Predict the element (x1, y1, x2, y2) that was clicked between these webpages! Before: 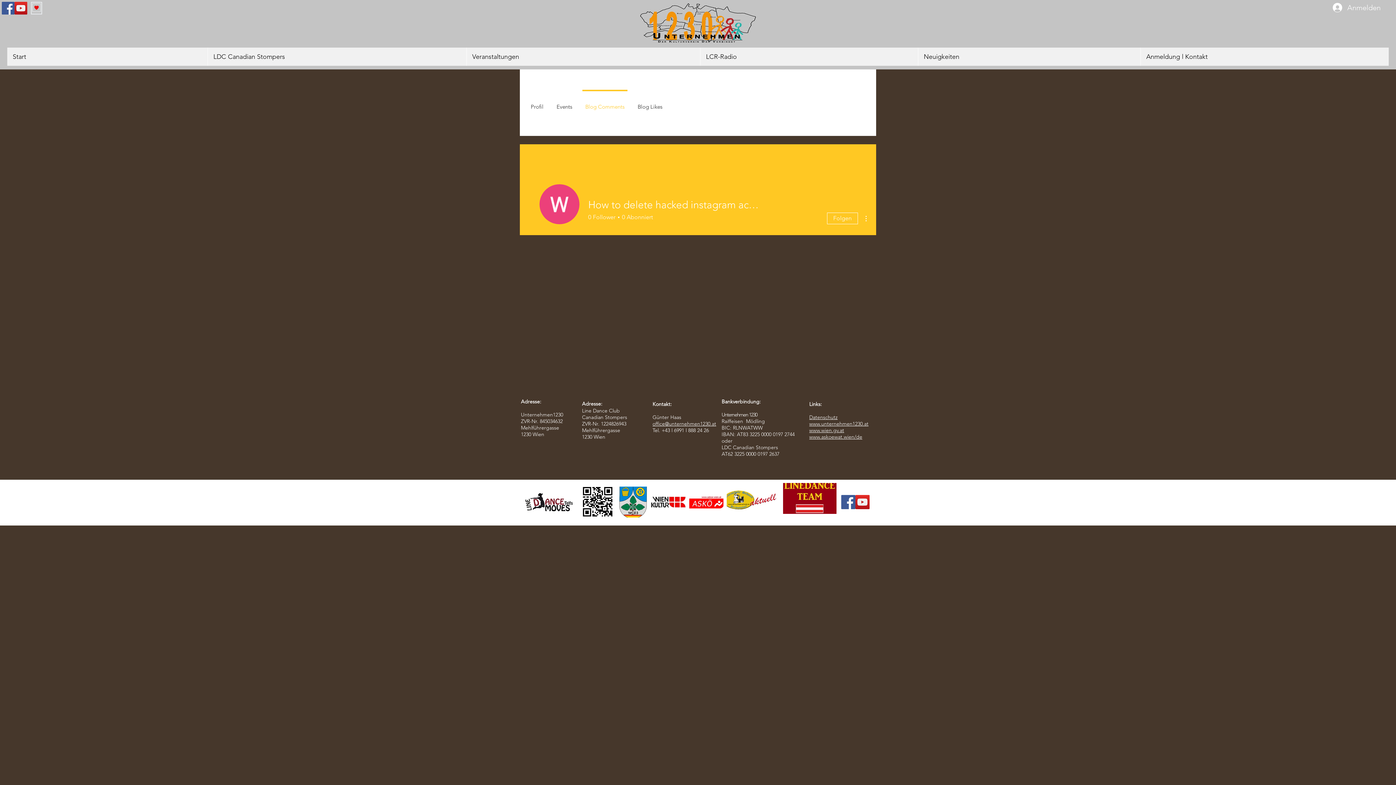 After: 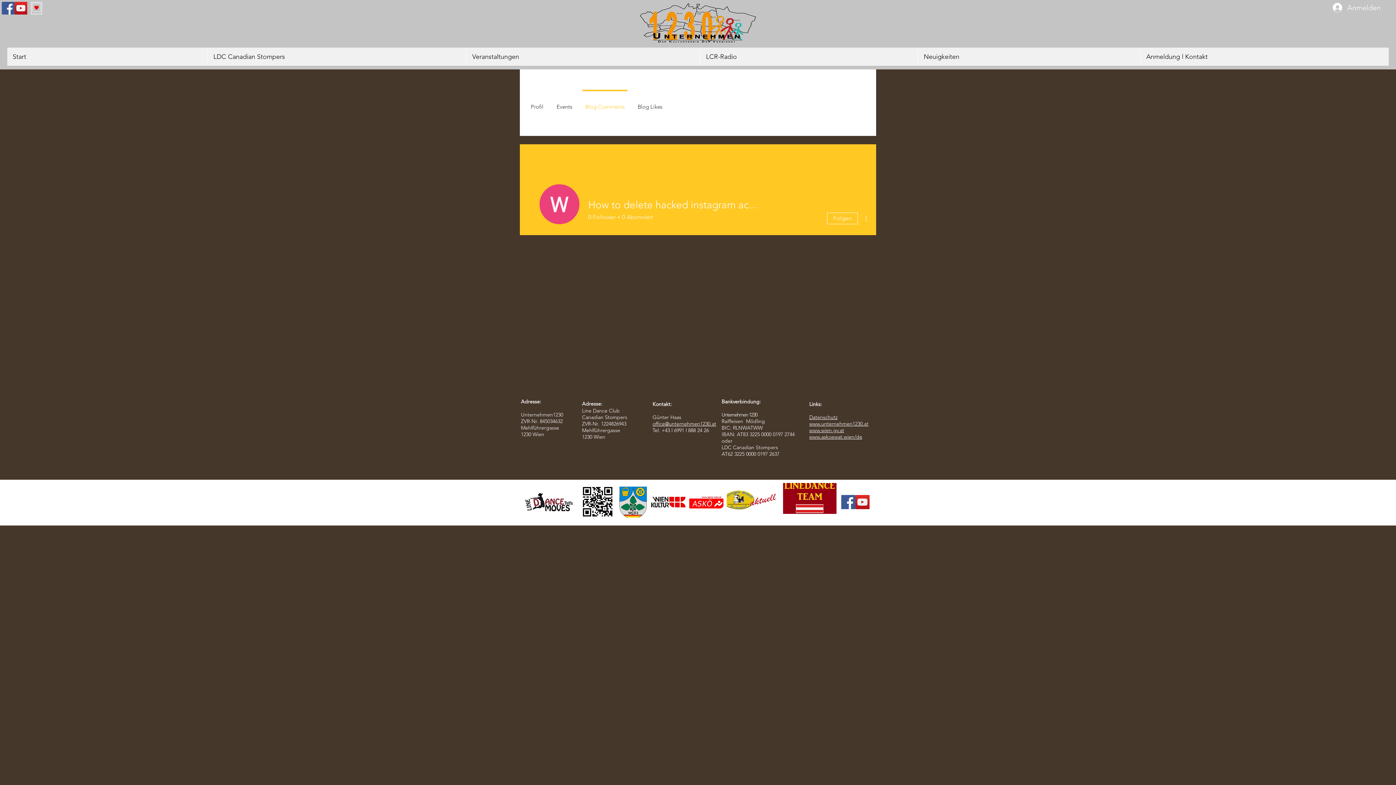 Action: bbox: (689, 496, 723, 508)